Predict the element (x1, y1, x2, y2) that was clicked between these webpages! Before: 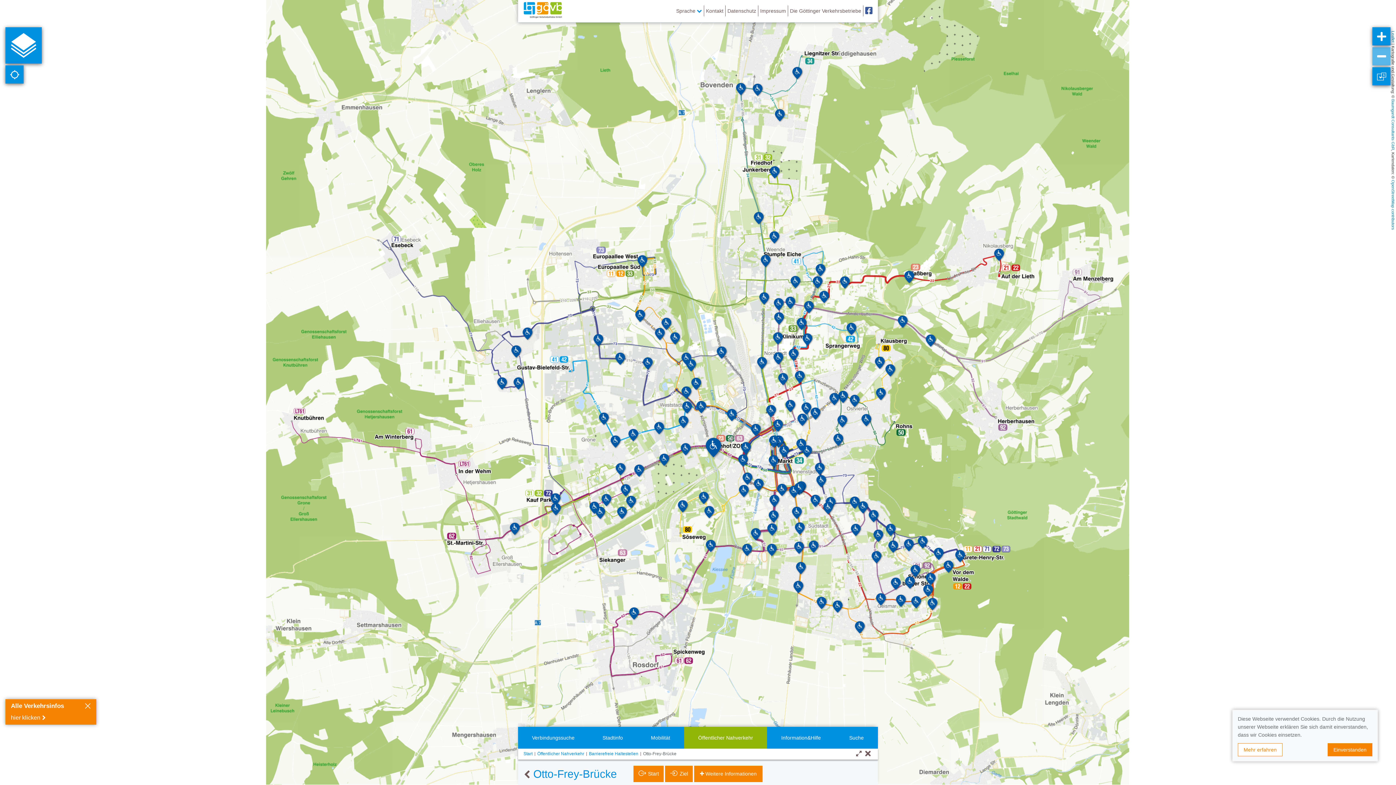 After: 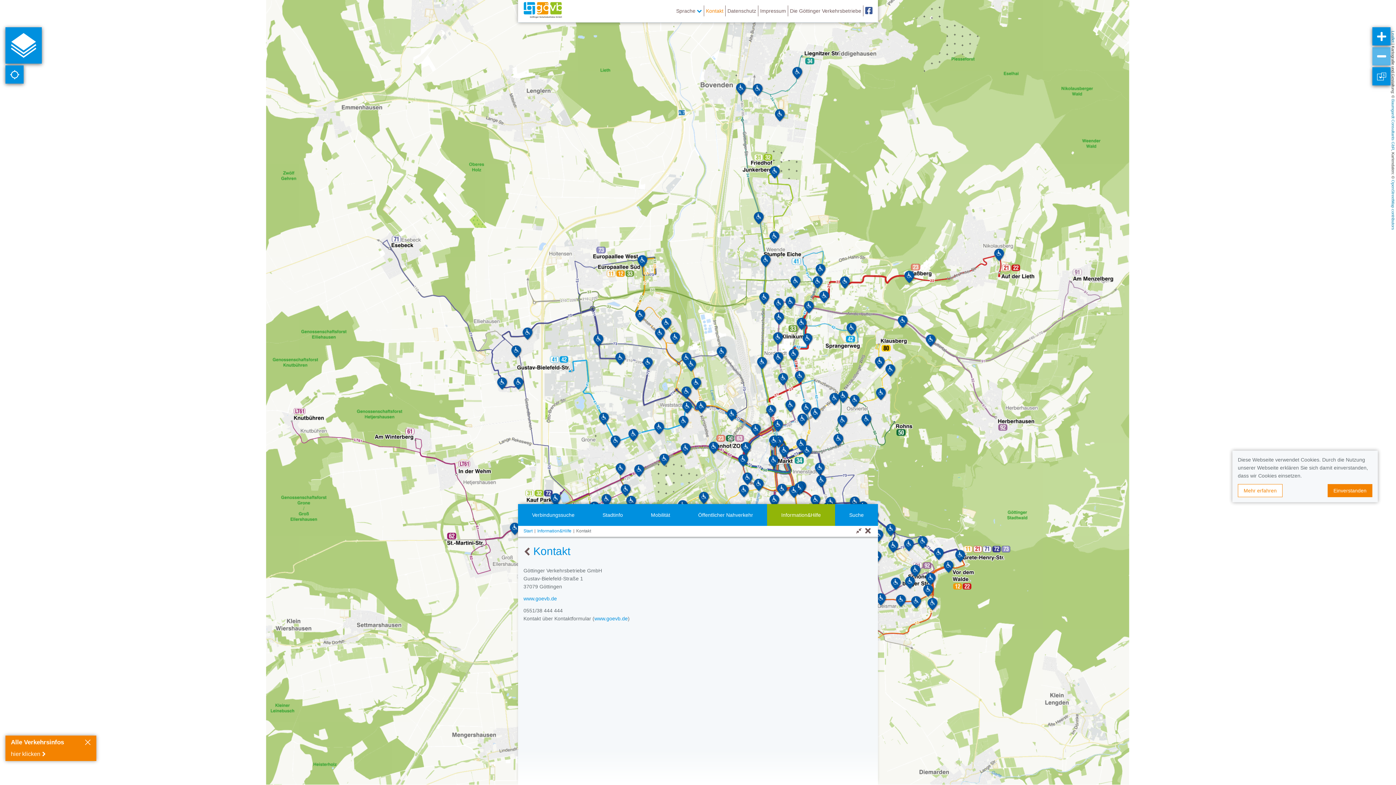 Action: bbox: (704, 0, 725, 21) label: Kontakt